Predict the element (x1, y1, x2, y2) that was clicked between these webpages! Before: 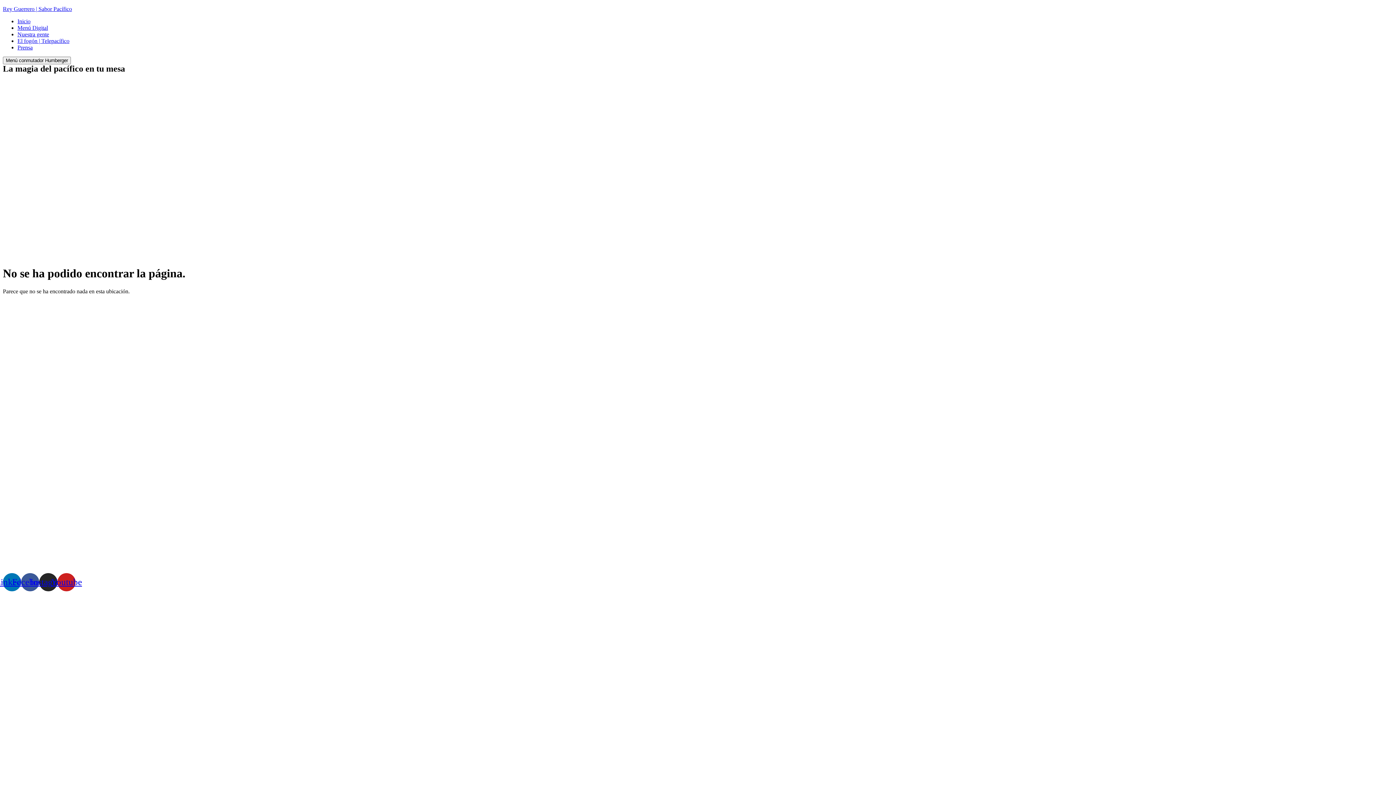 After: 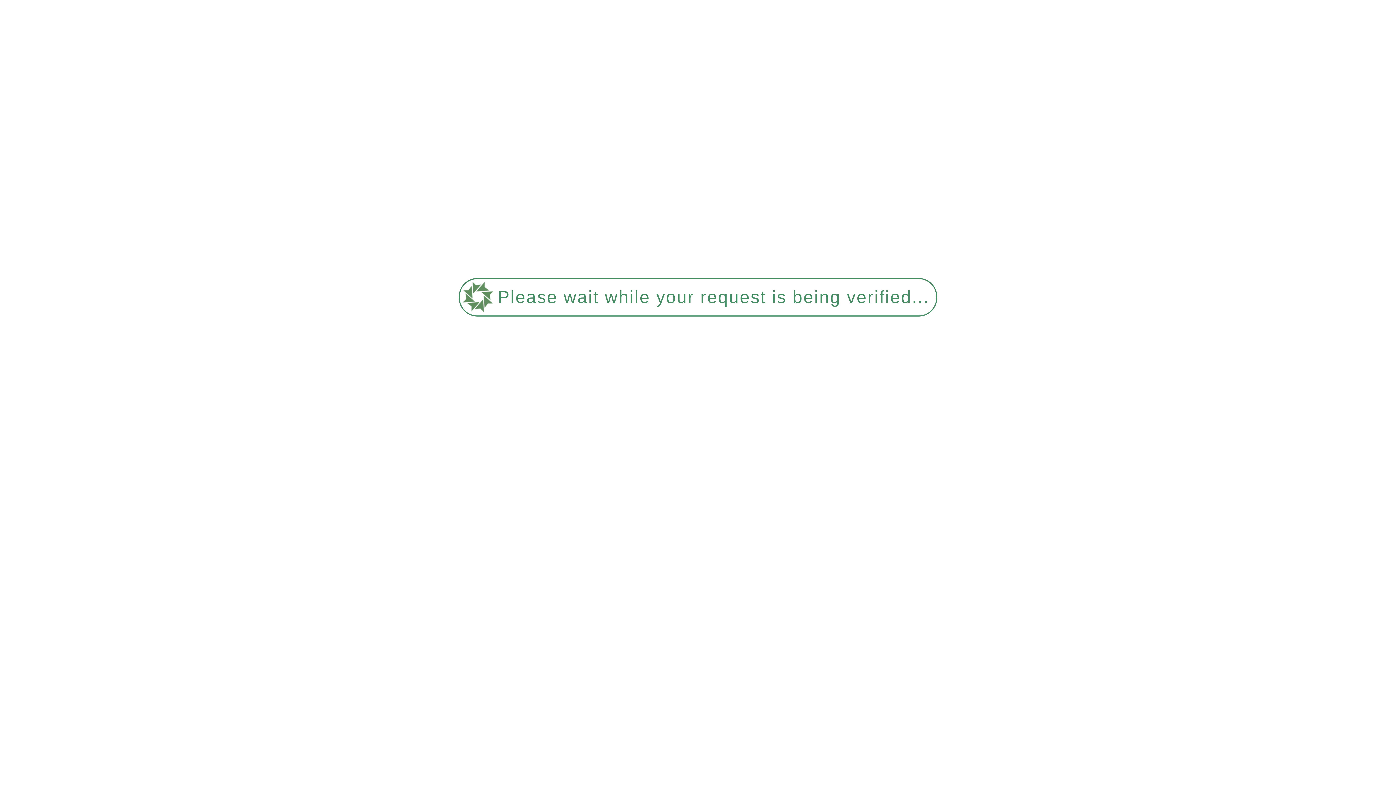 Action: label: Inicio bbox: (17, 18, 30, 24)